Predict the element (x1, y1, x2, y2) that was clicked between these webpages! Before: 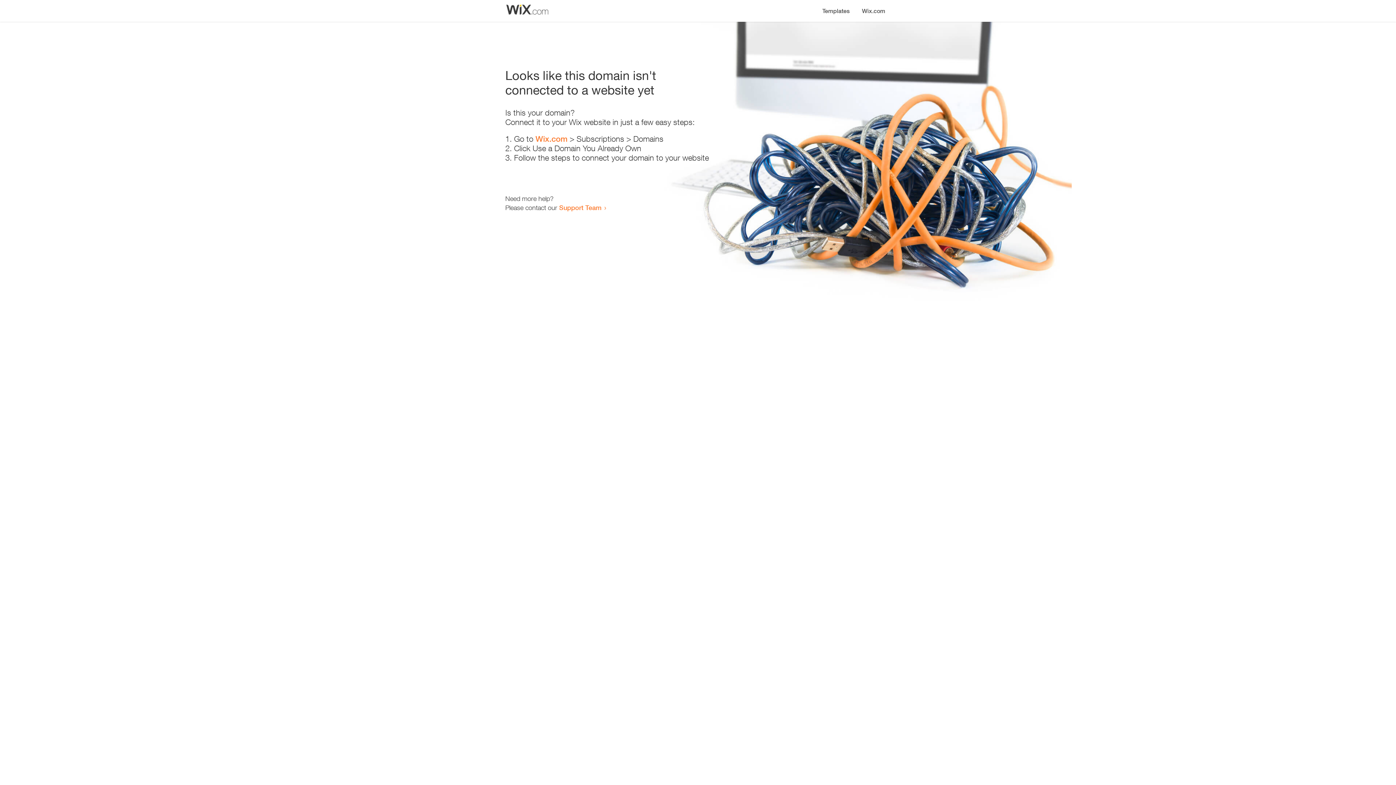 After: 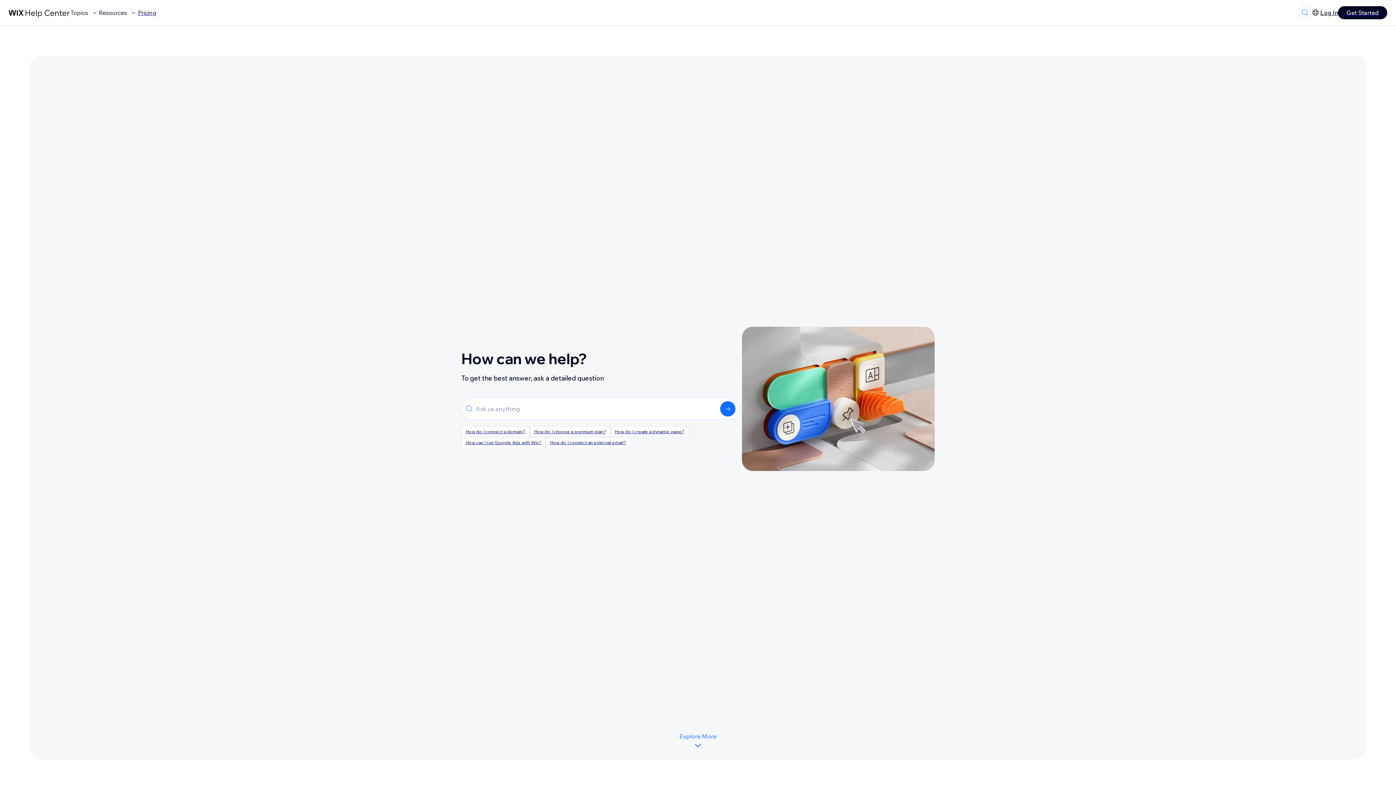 Action: label: Support Team bbox: (559, 203, 601, 211)